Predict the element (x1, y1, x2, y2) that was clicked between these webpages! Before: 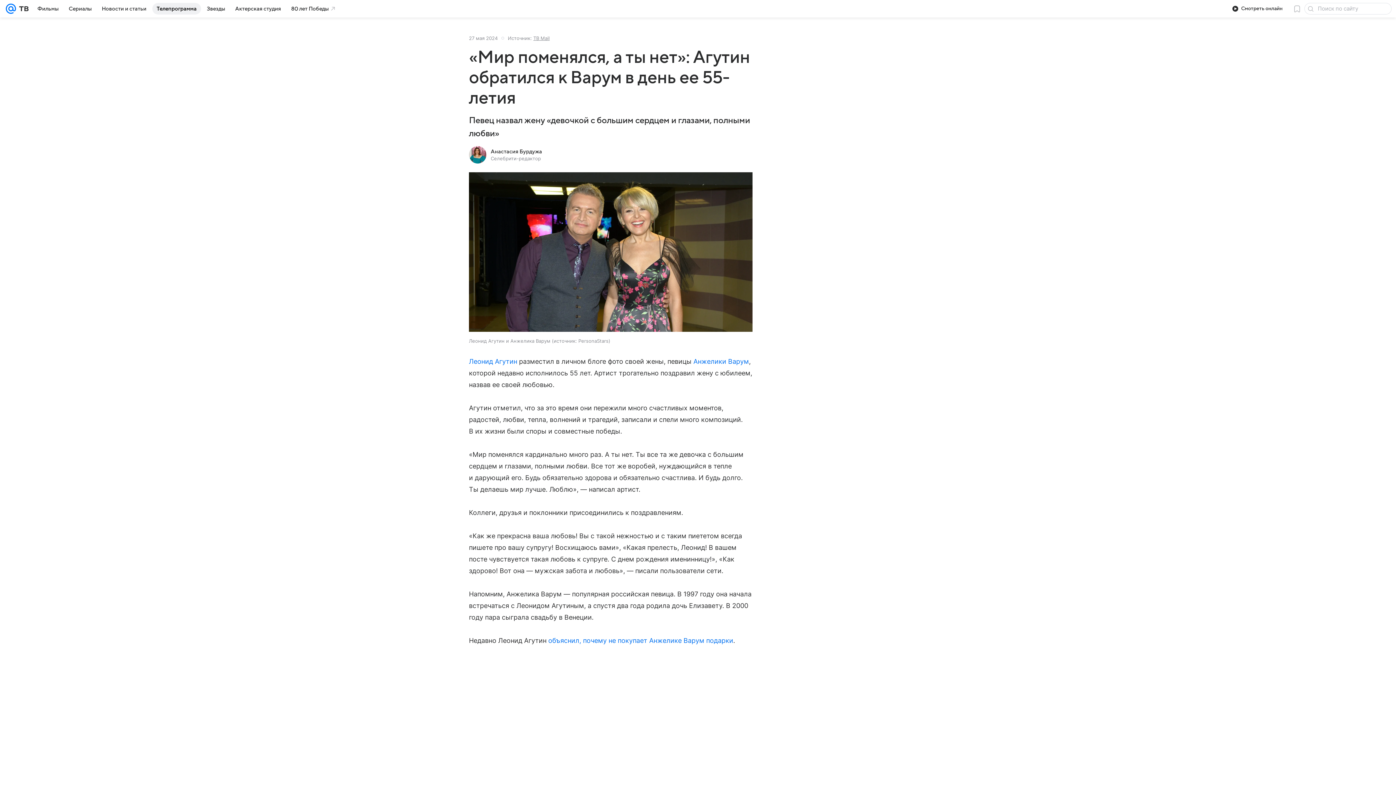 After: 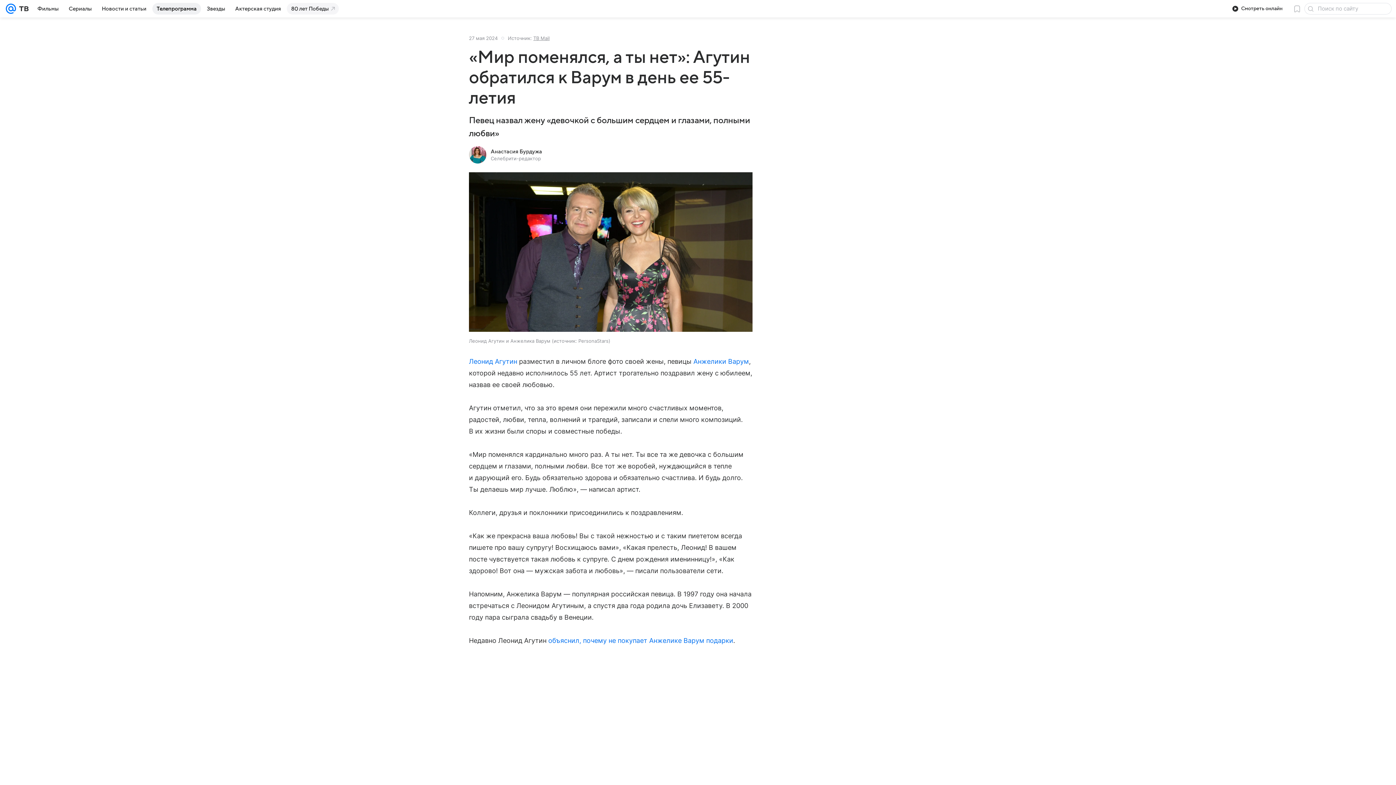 Action: label: 80 лет Победы bbox: (286, 2, 338, 14)